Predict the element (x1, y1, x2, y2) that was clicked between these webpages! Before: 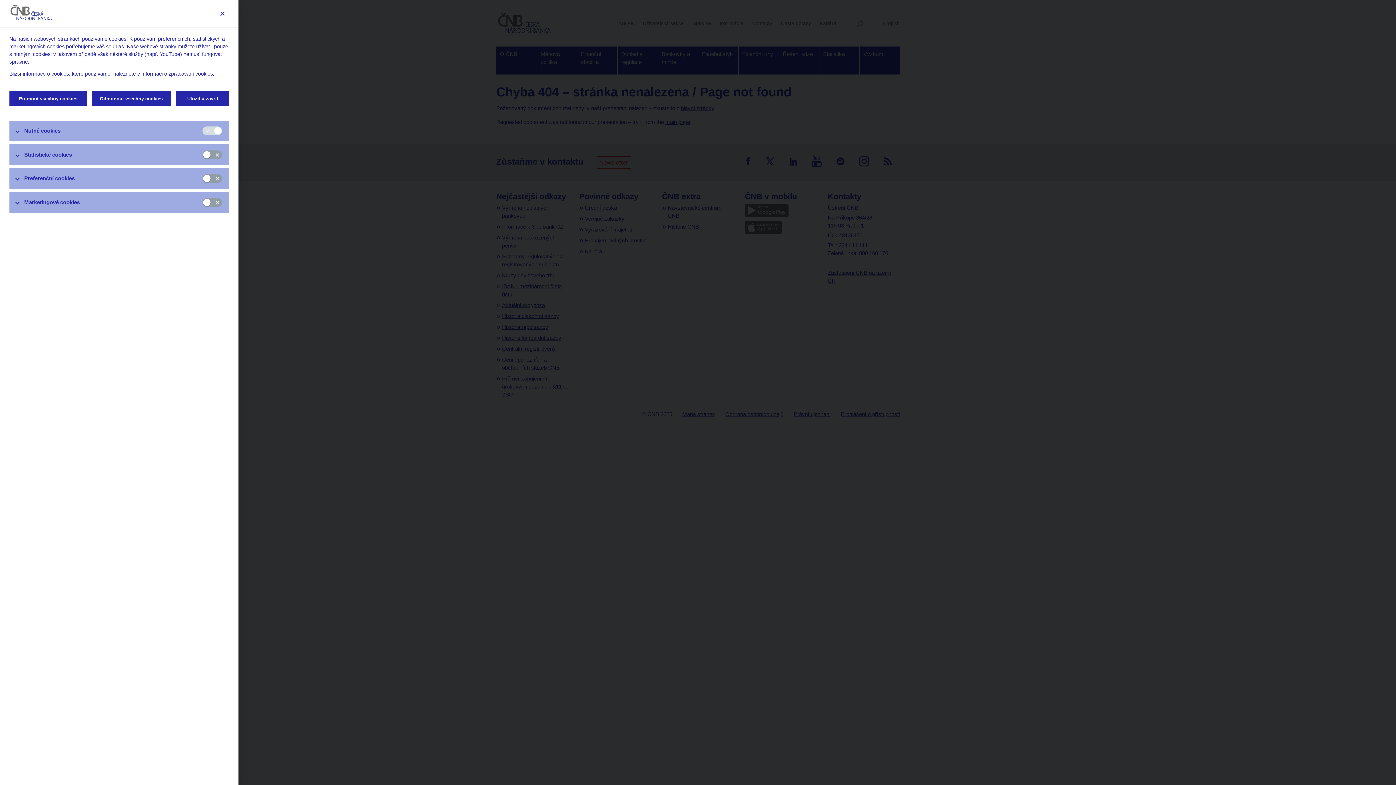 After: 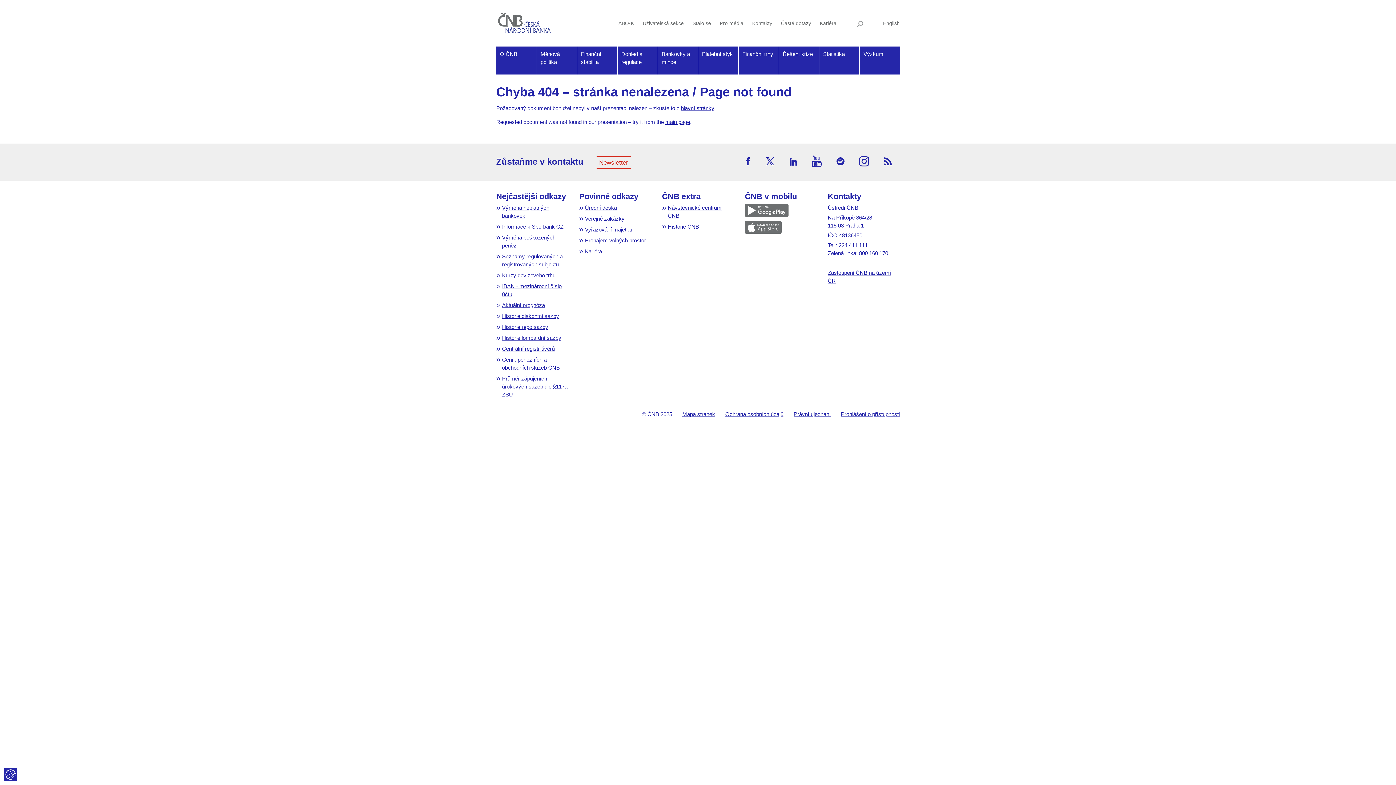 Action: label:  Přijmout všechny cookies  bbox: (9, 91, 86, 106)